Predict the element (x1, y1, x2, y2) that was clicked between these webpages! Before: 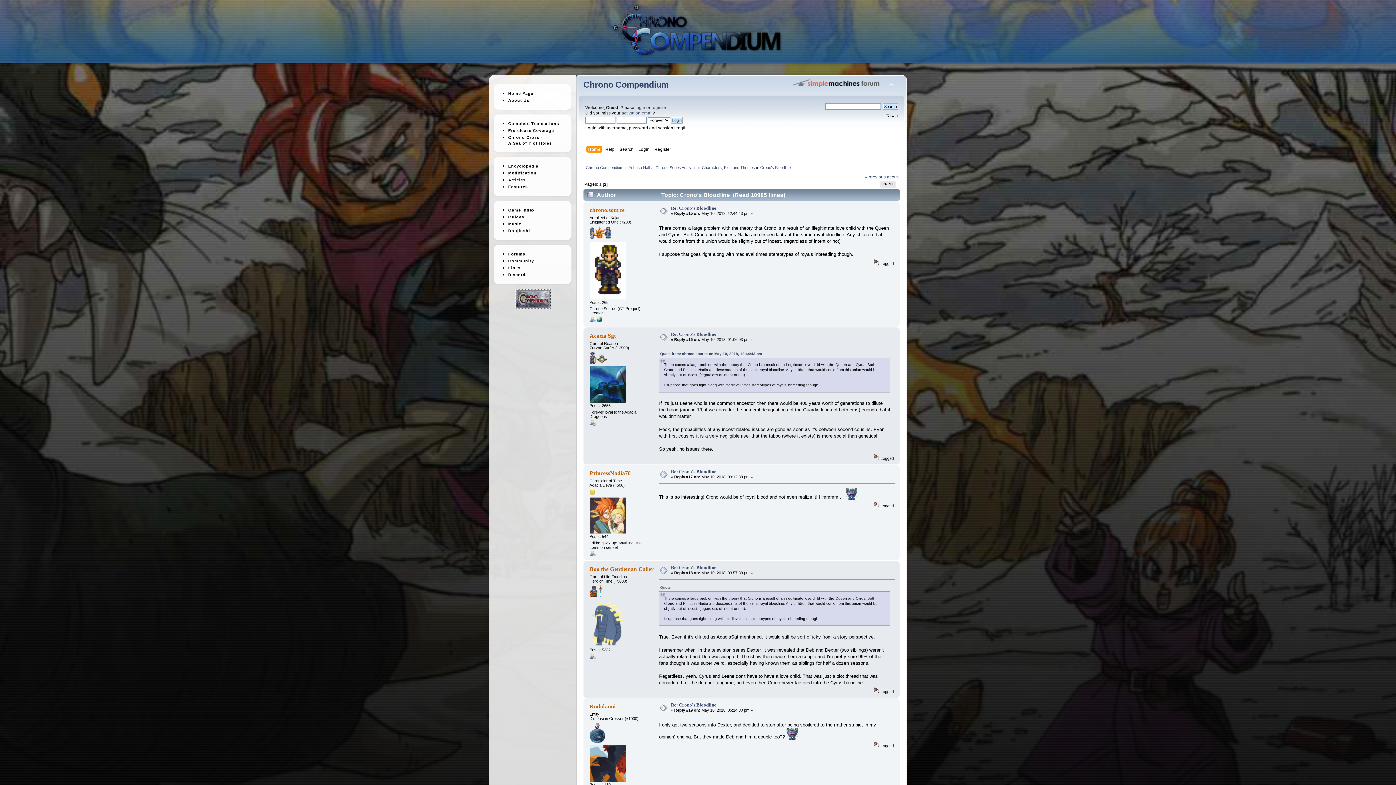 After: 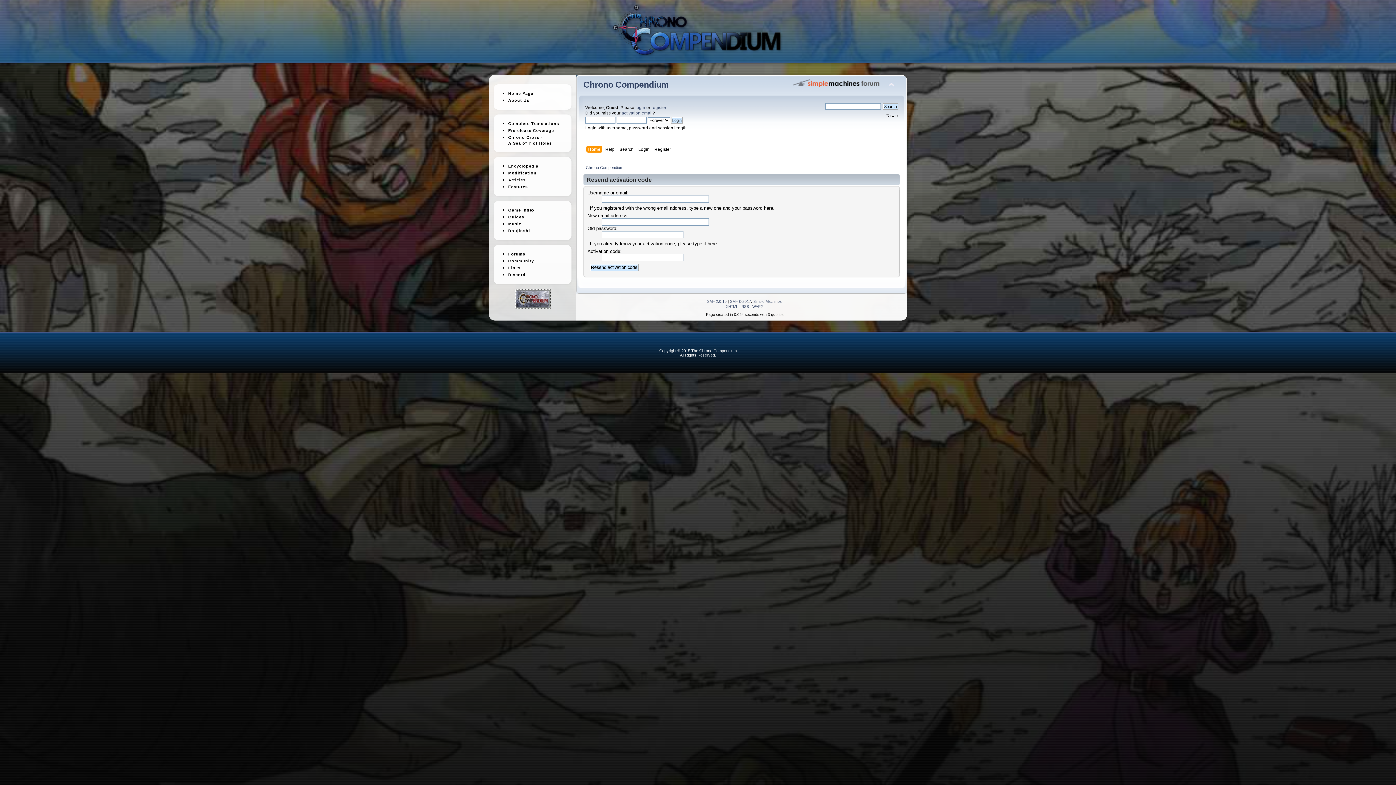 Action: bbox: (621, 110, 652, 115) label: activation email